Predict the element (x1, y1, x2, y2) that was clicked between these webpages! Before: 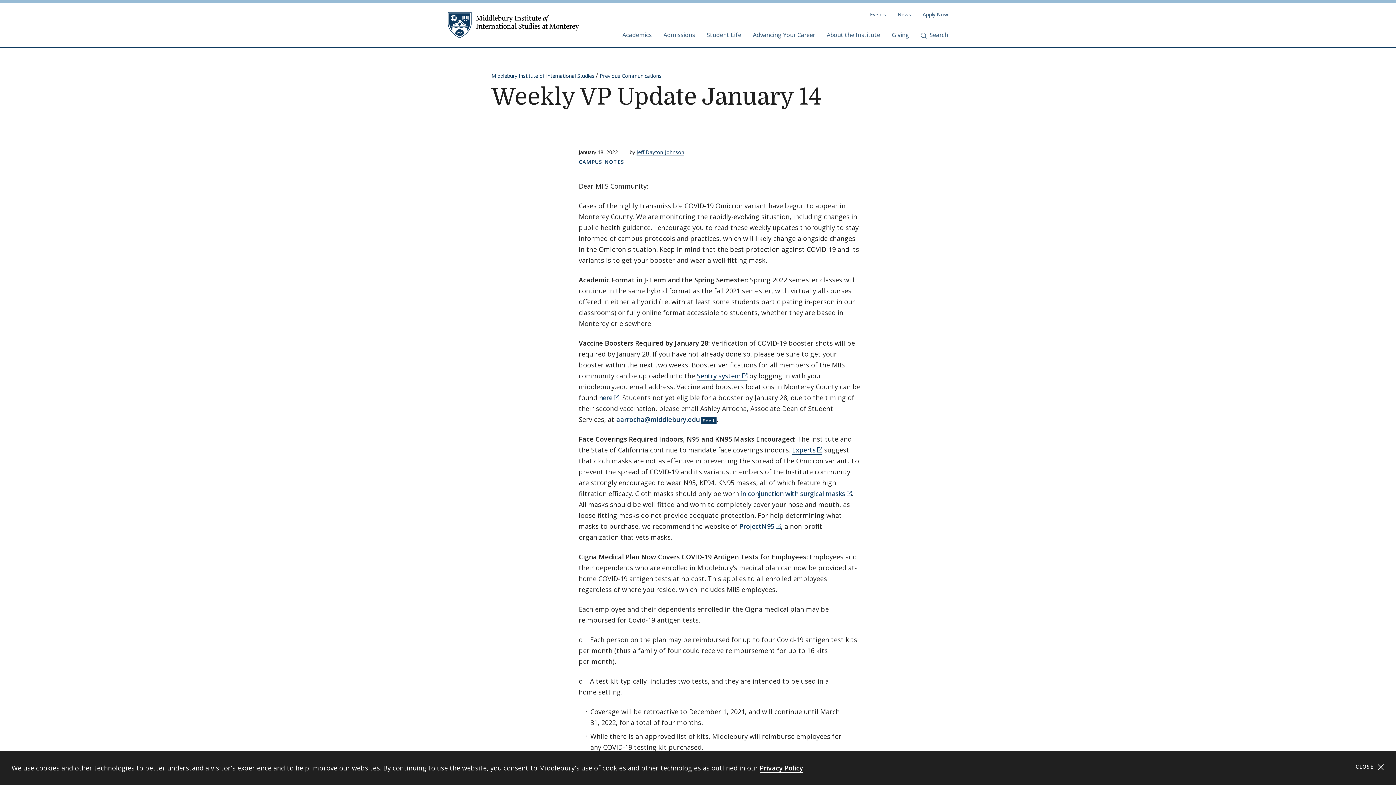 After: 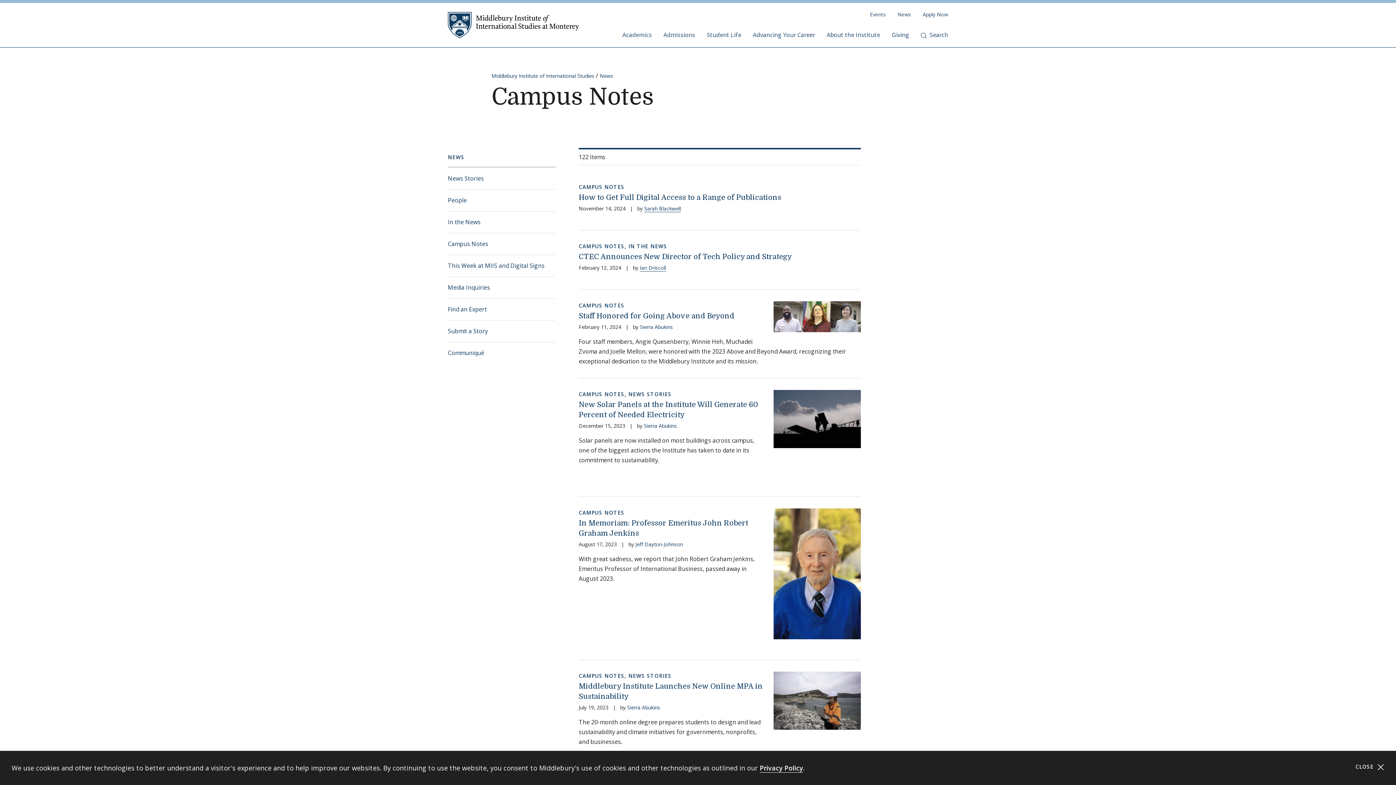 Action: bbox: (578, 158, 624, 165) label: CAMPUS NOTES